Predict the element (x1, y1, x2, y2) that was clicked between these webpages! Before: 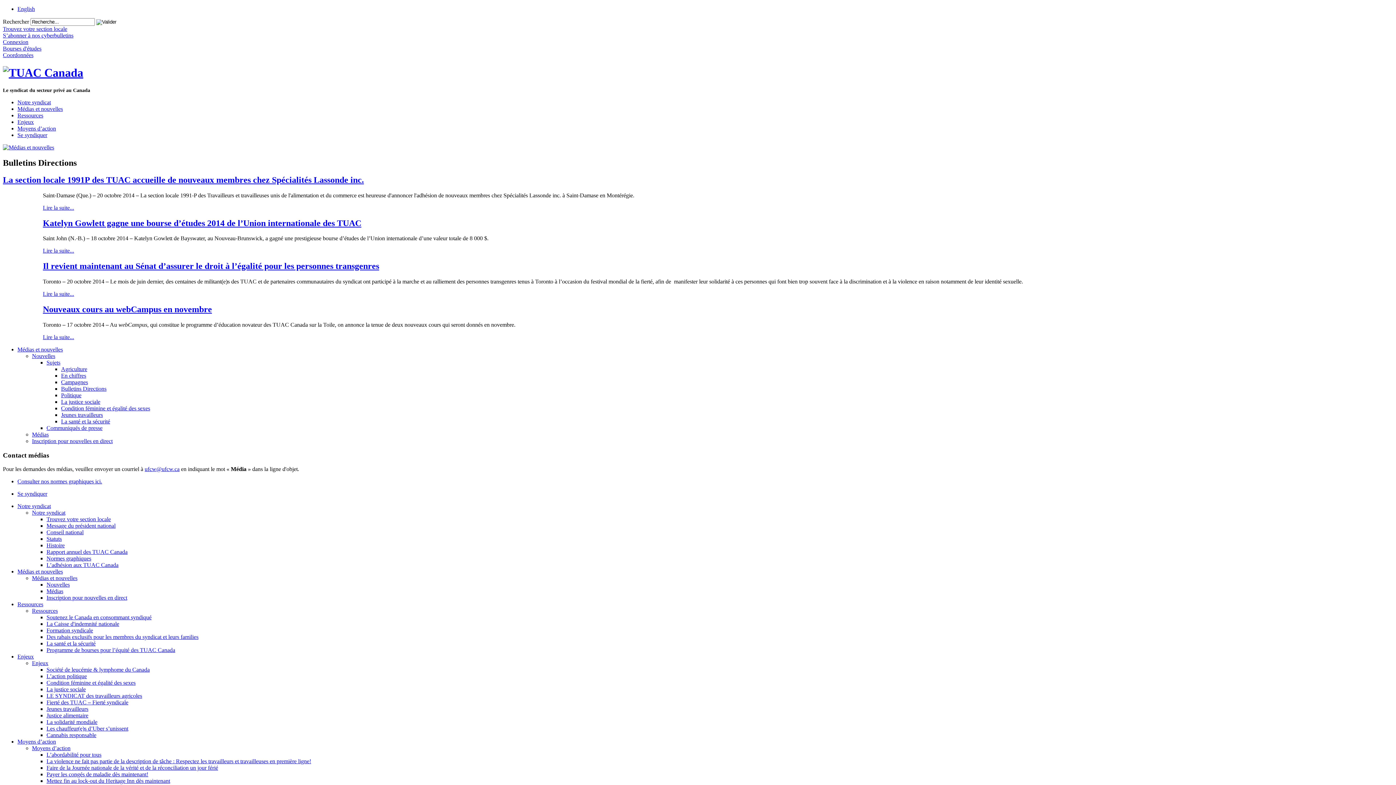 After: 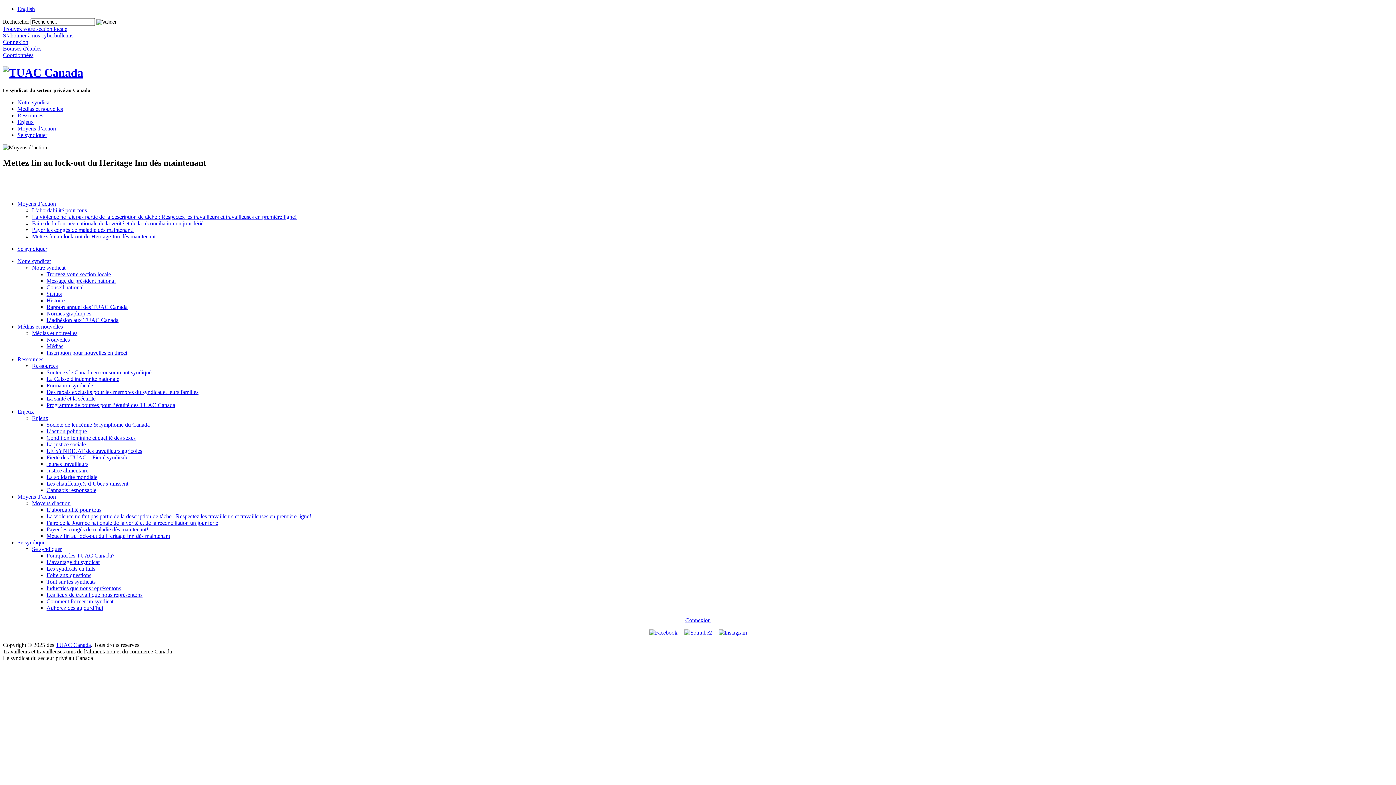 Action: label: Mettez fin au lock-out du Heritage Inn dès maintenant bbox: (46, 778, 170, 784)